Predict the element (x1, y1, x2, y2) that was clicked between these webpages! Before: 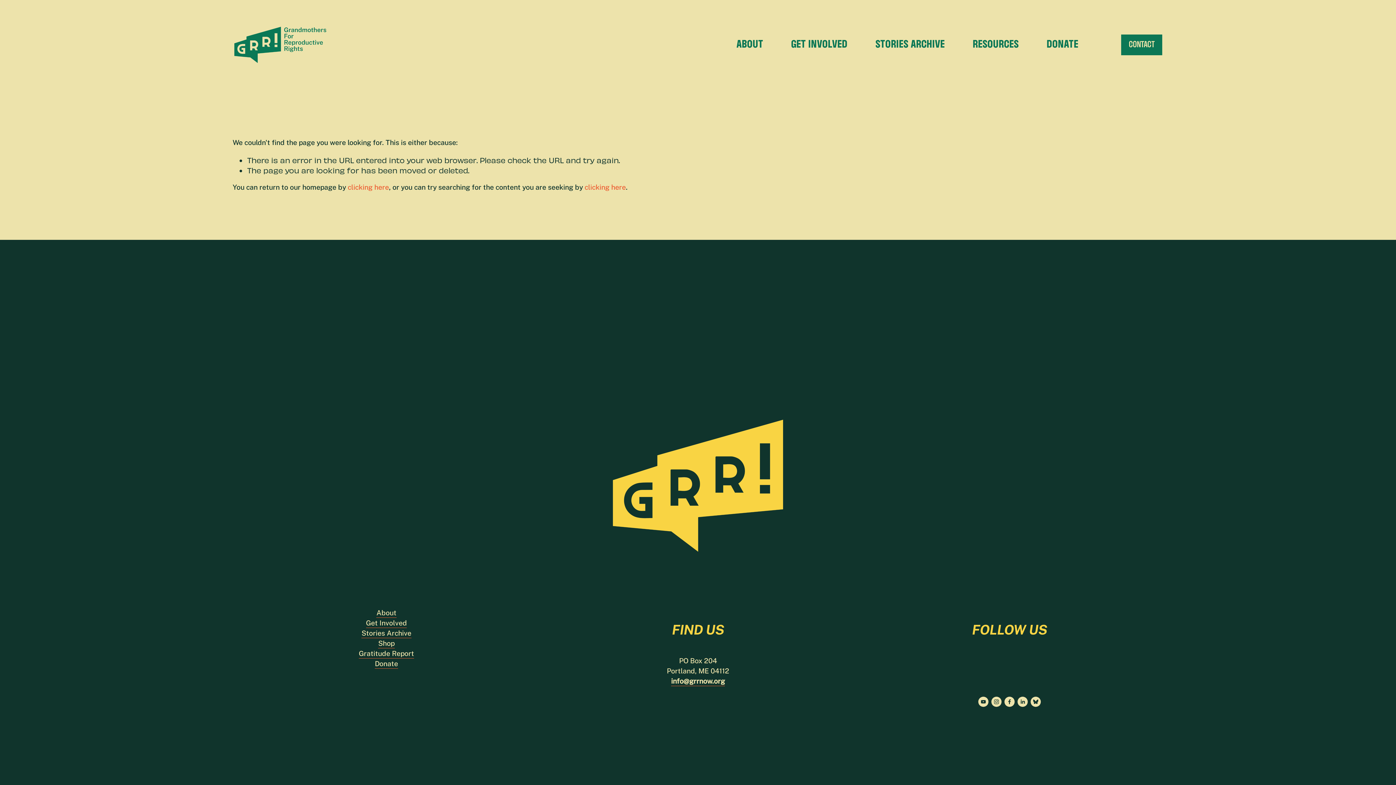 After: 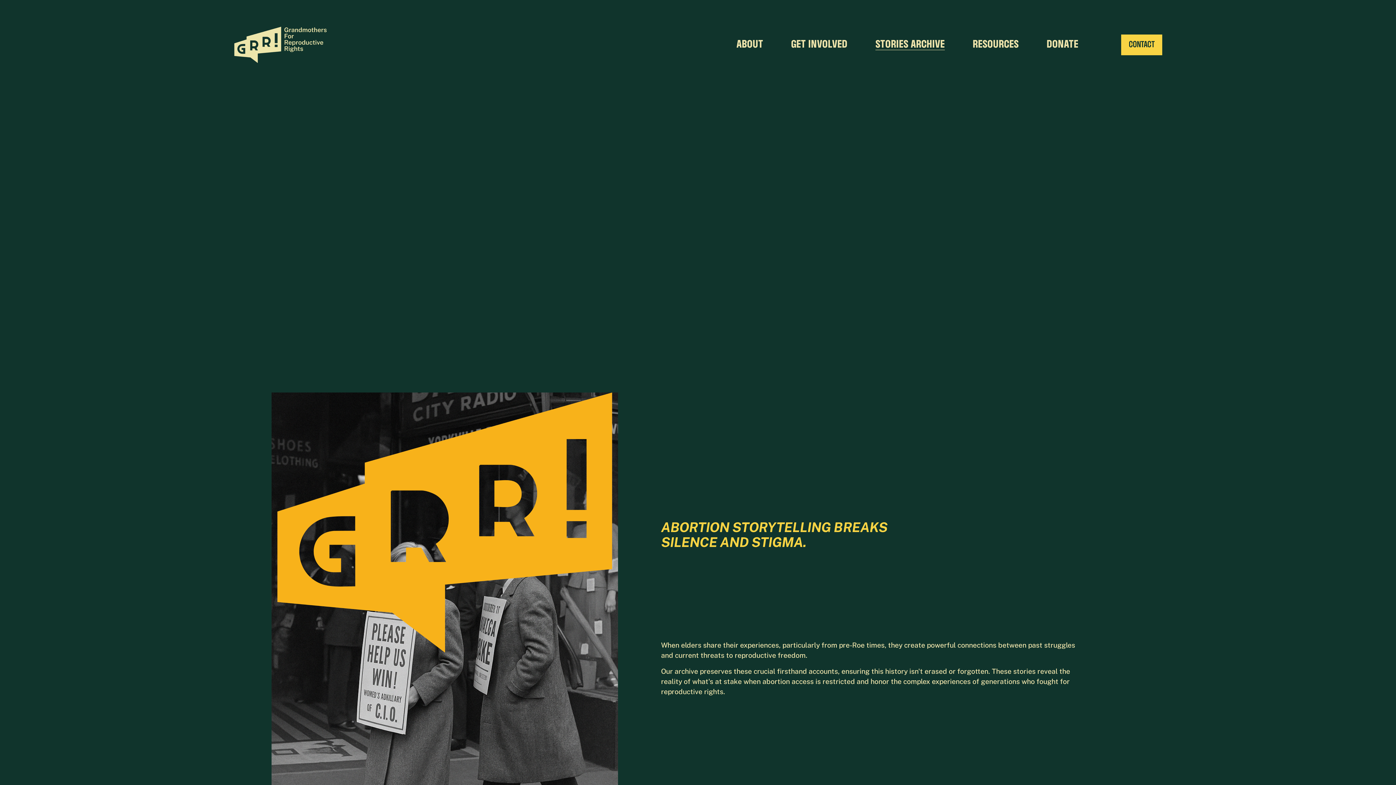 Action: bbox: (361, 628, 411, 638) label: Stories Archive
